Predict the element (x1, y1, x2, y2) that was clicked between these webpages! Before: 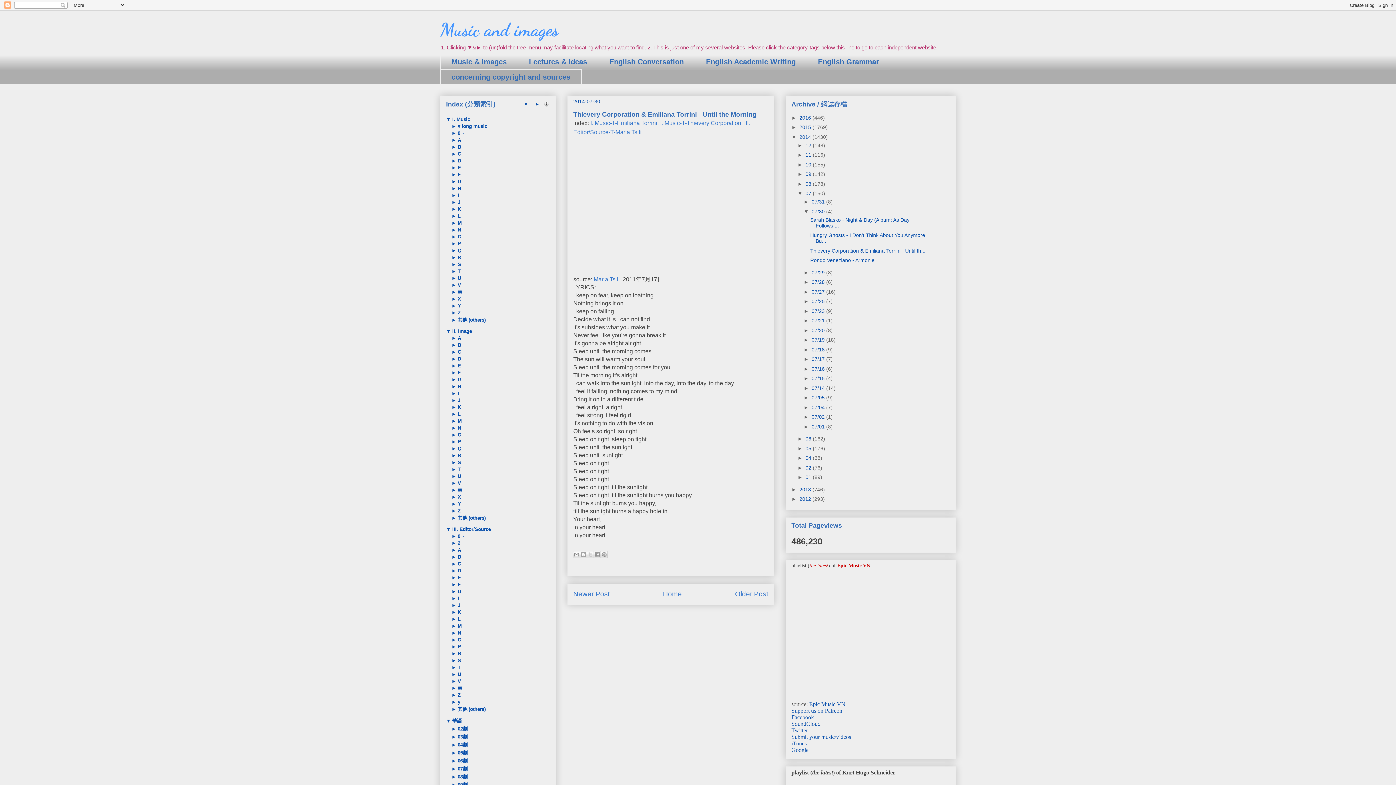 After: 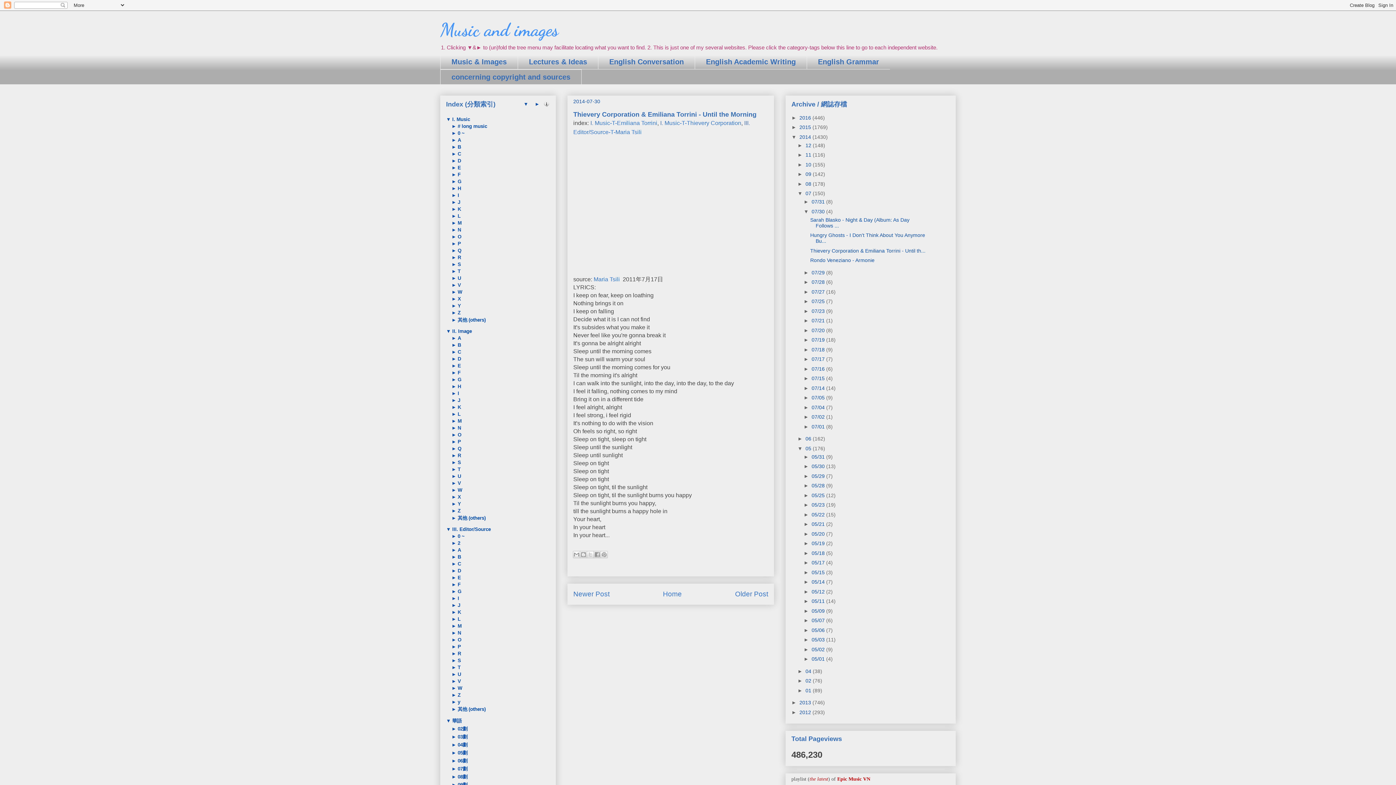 Action: bbox: (797, 445, 805, 451) label: ►  